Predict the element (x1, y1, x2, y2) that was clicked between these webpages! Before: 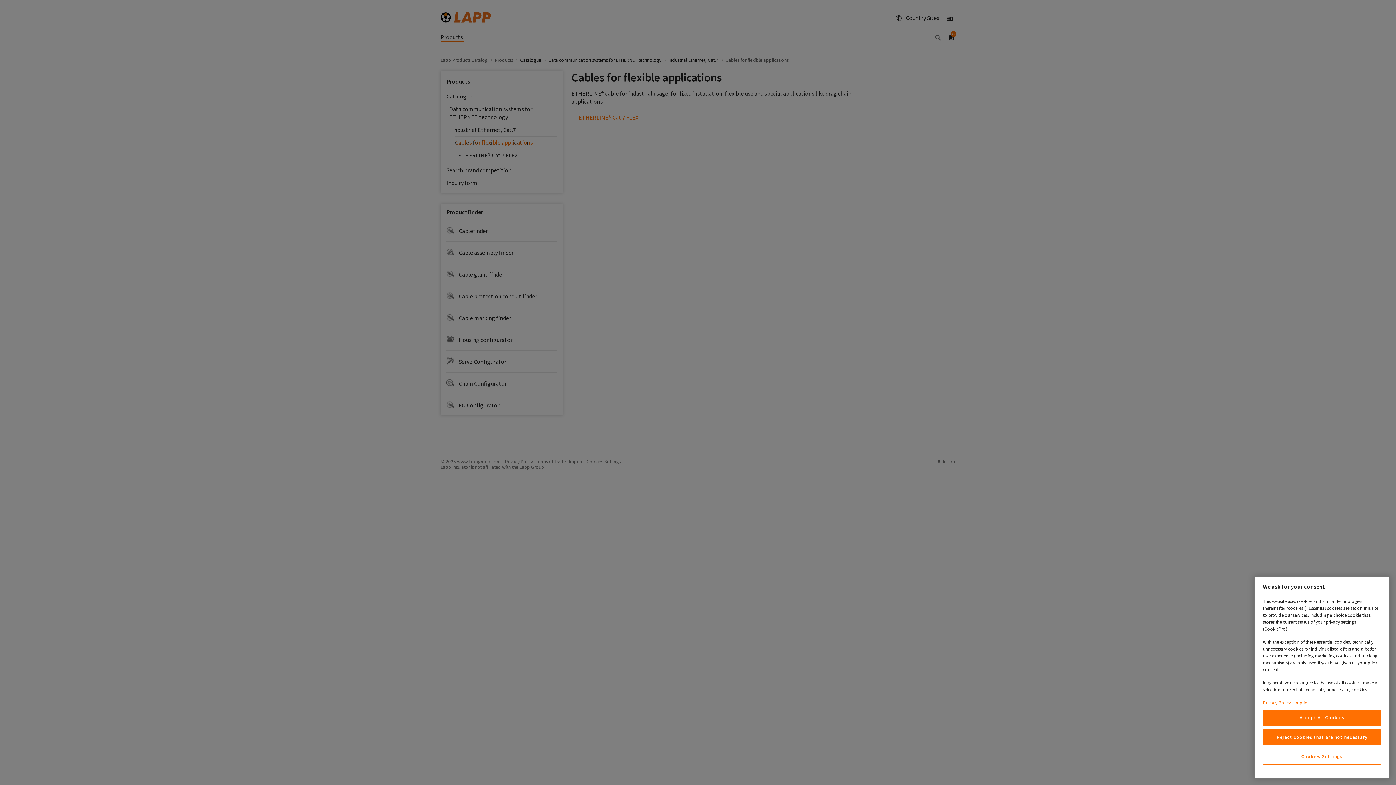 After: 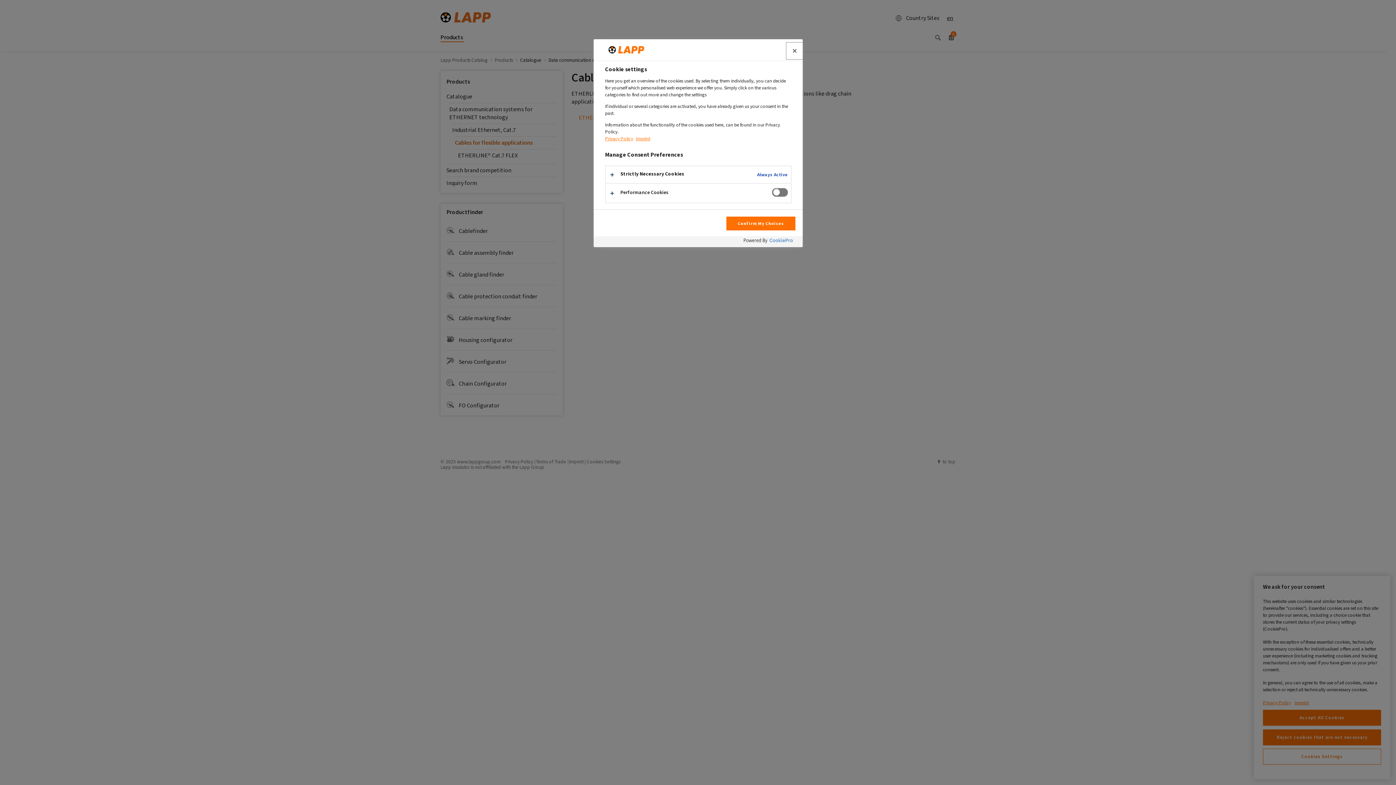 Action: label: Cookies Settings, Opens the preference center dialog bbox: (1263, 749, 1381, 765)